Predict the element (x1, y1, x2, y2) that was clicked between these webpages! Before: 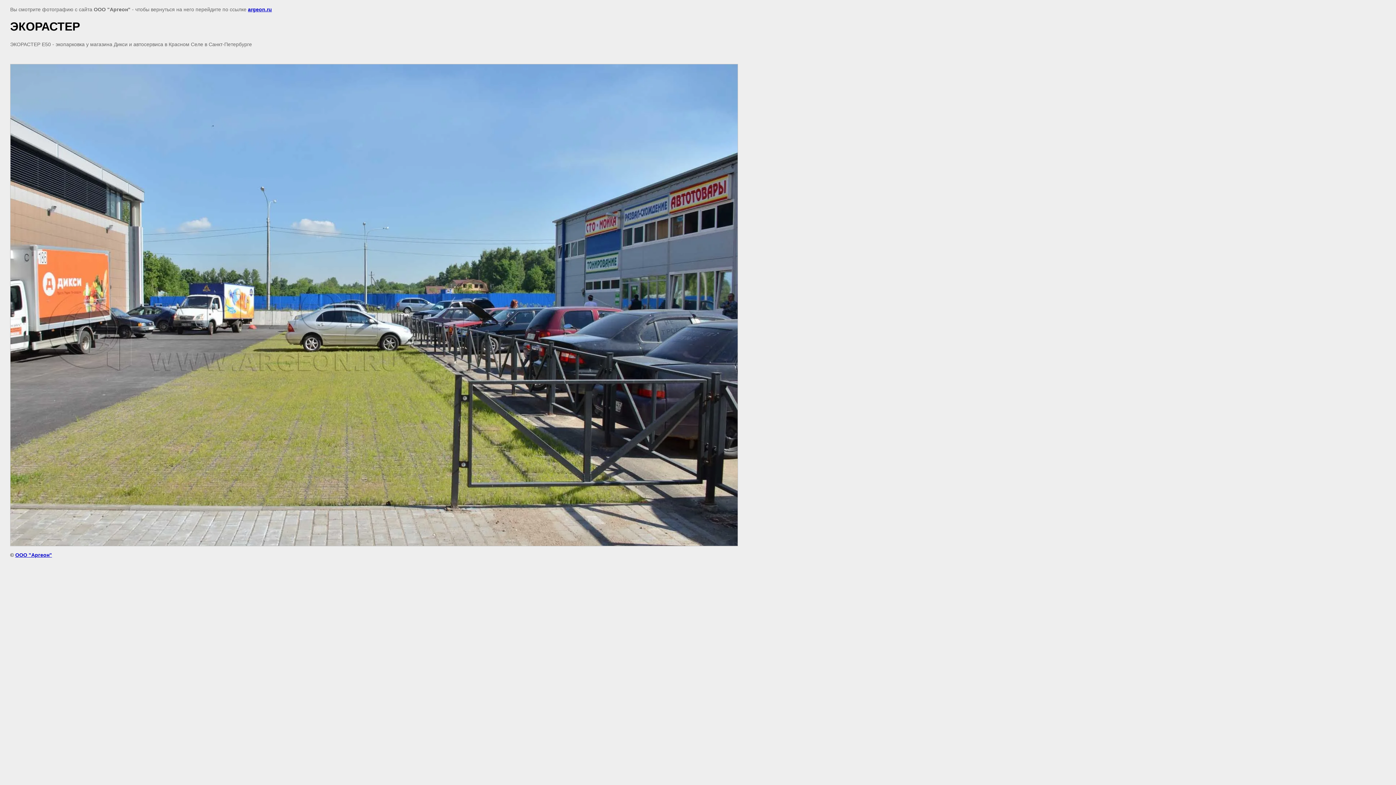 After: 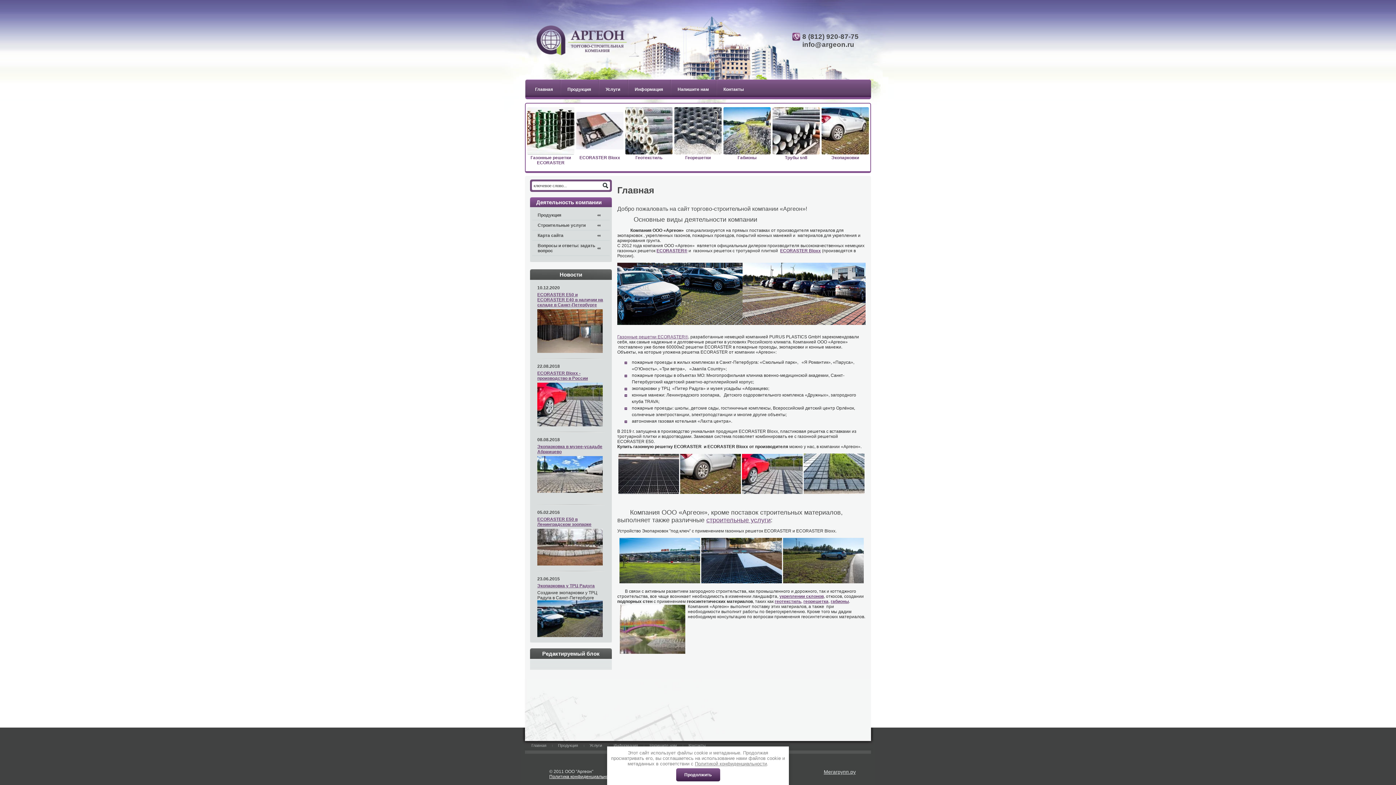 Action: bbox: (15, 552, 52, 558) label: ООО "Аргеон"